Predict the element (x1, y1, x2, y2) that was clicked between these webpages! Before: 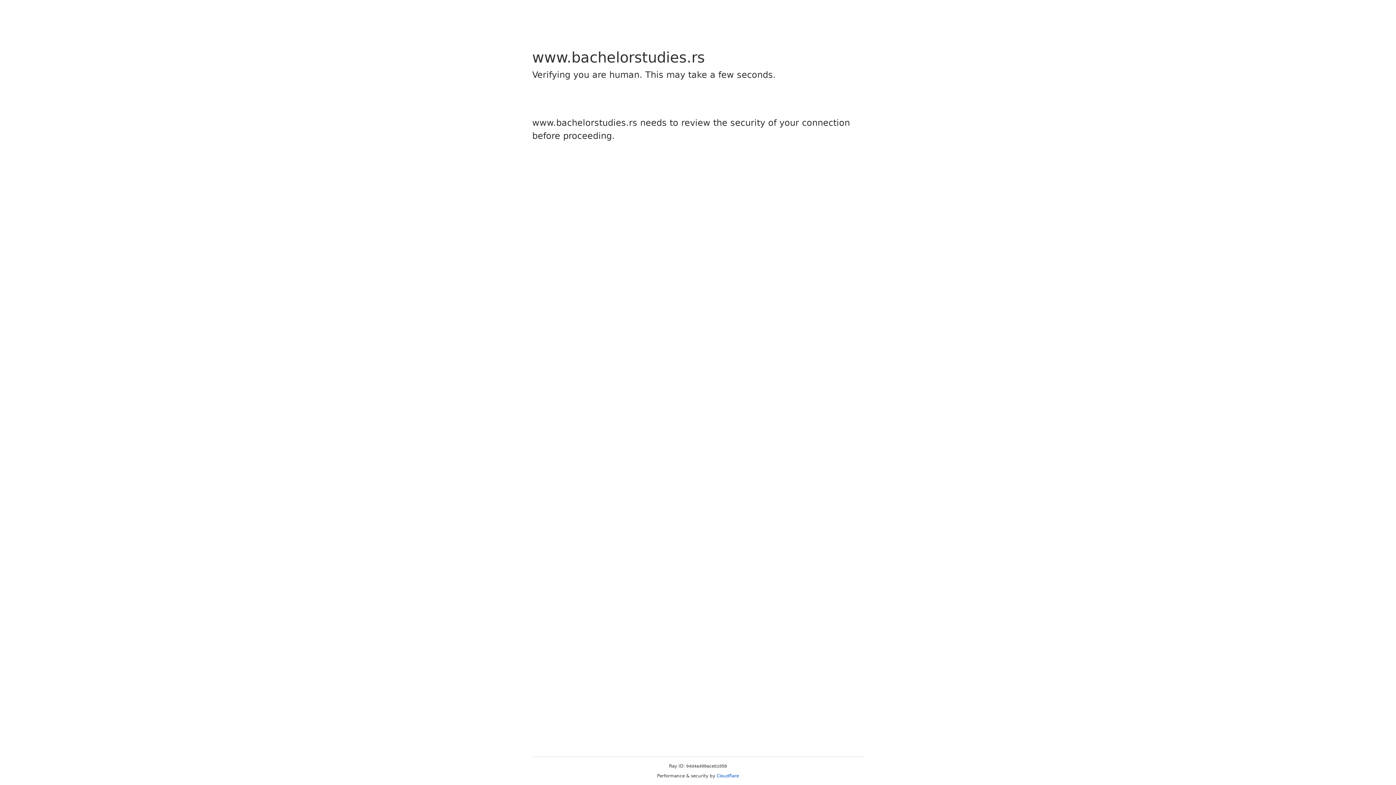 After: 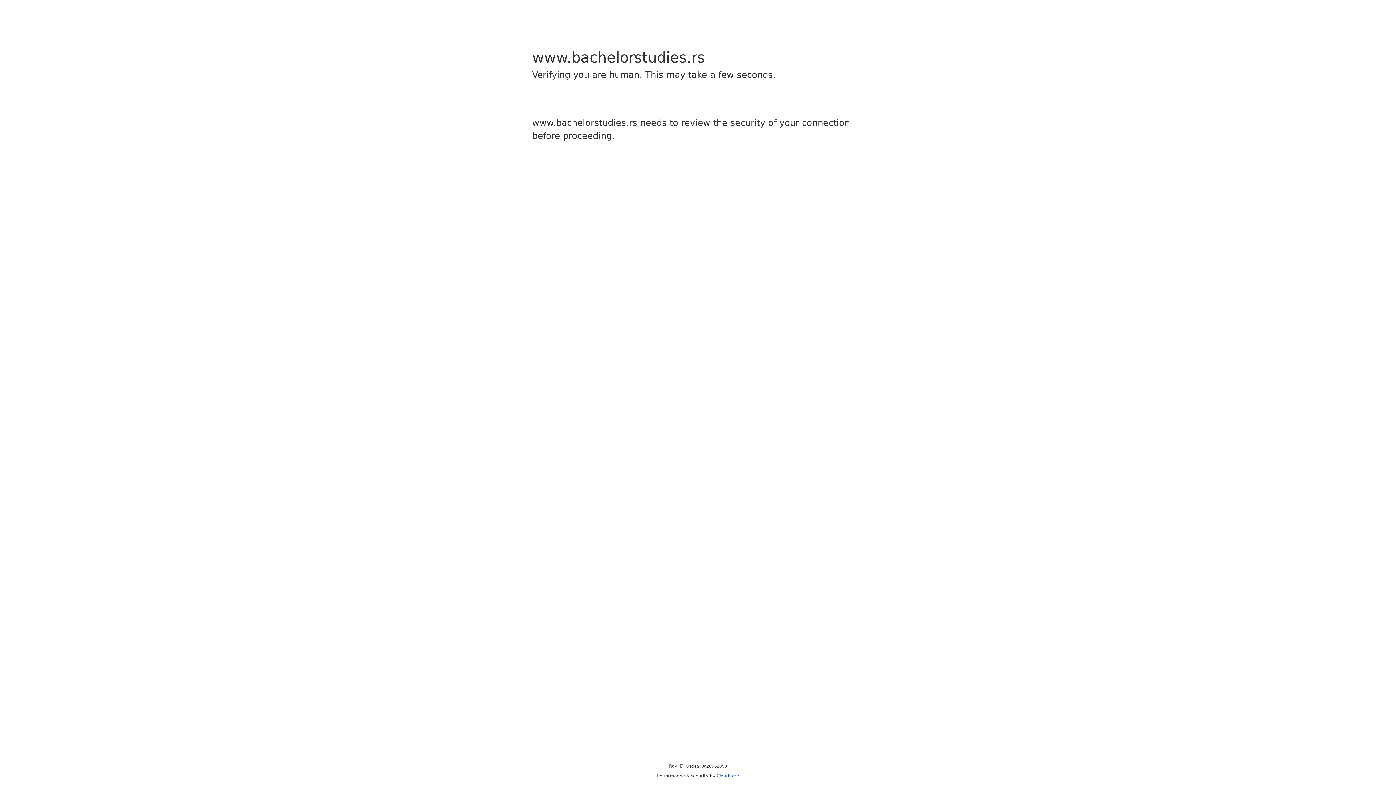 Action: bbox: (716, 773, 739, 778) label: Cloudflare